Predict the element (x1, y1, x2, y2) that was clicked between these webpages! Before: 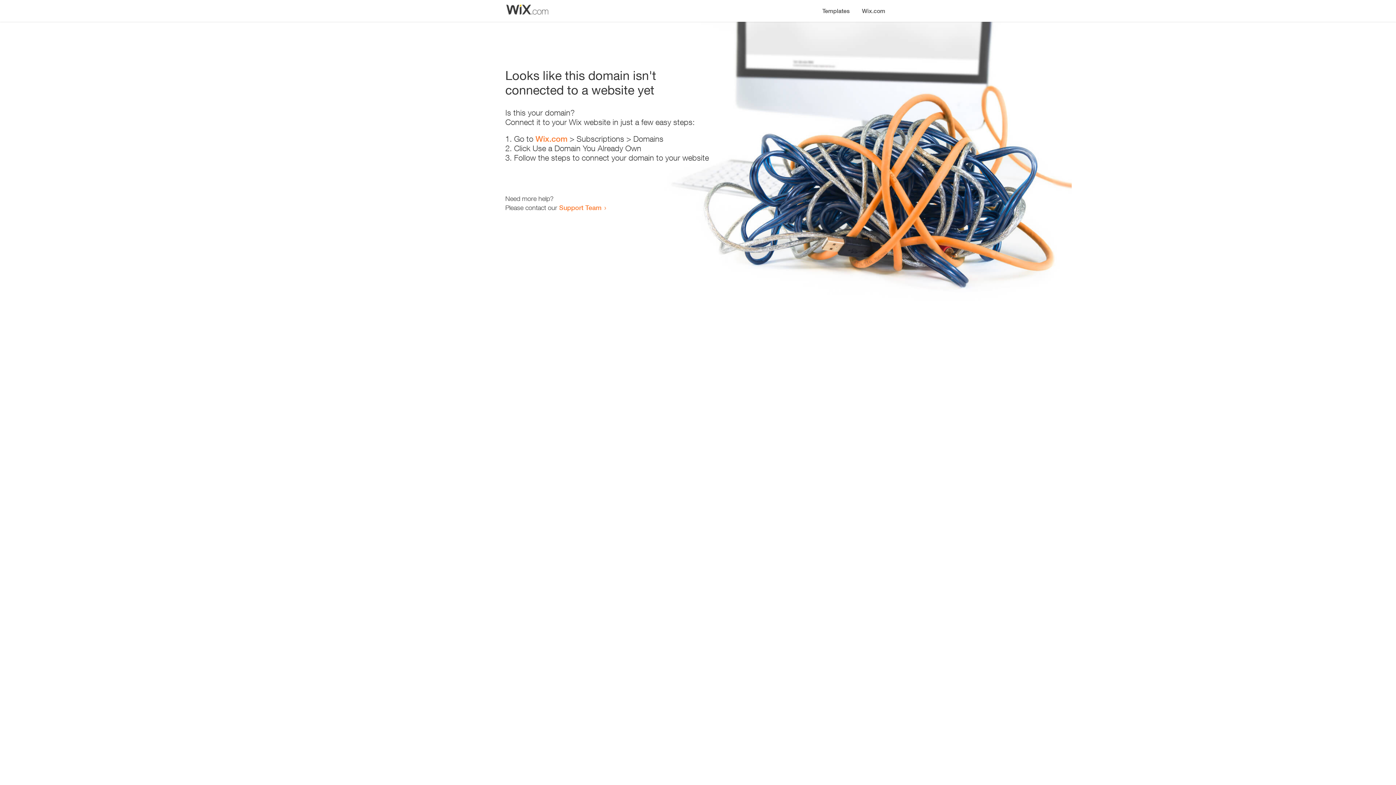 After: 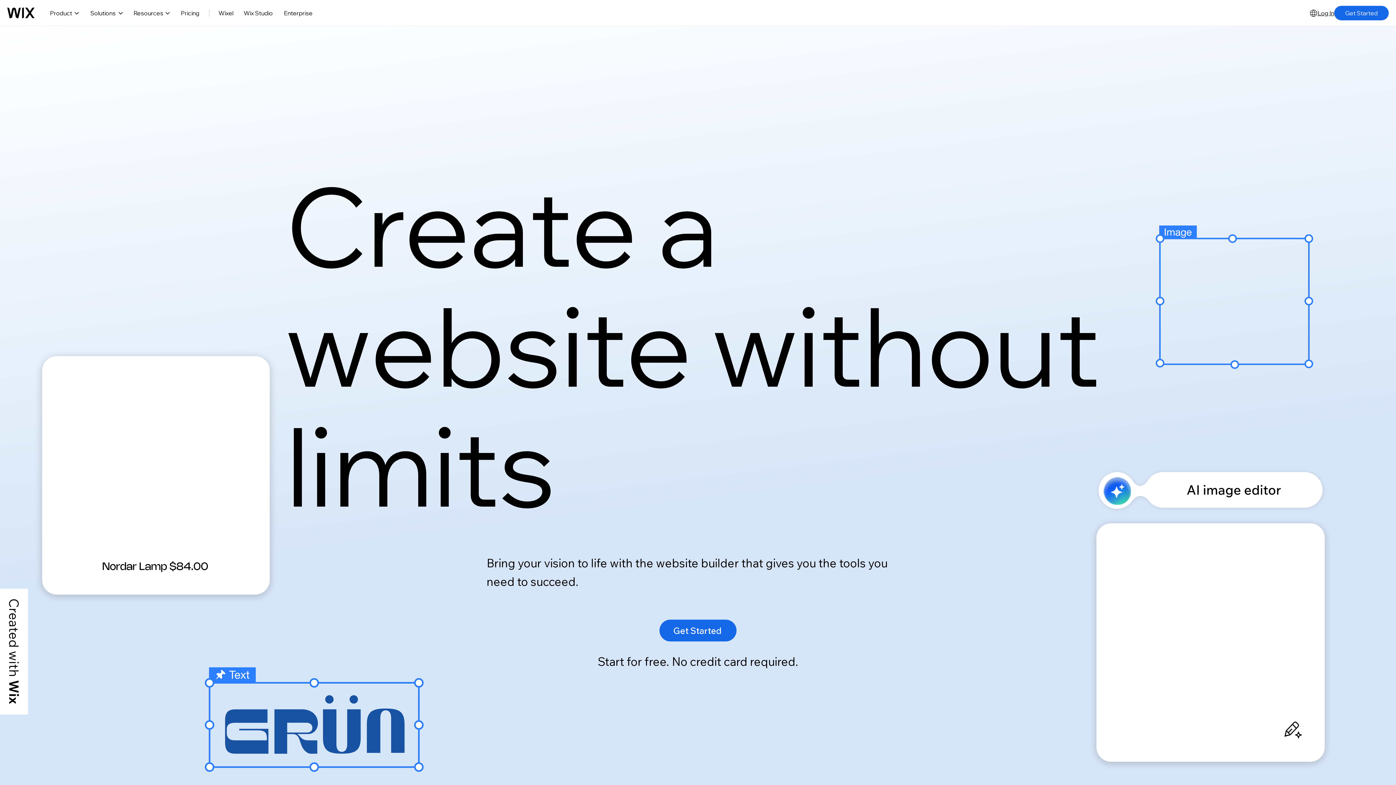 Action: label: Wix.com bbox: (856, 0, 890, 14)